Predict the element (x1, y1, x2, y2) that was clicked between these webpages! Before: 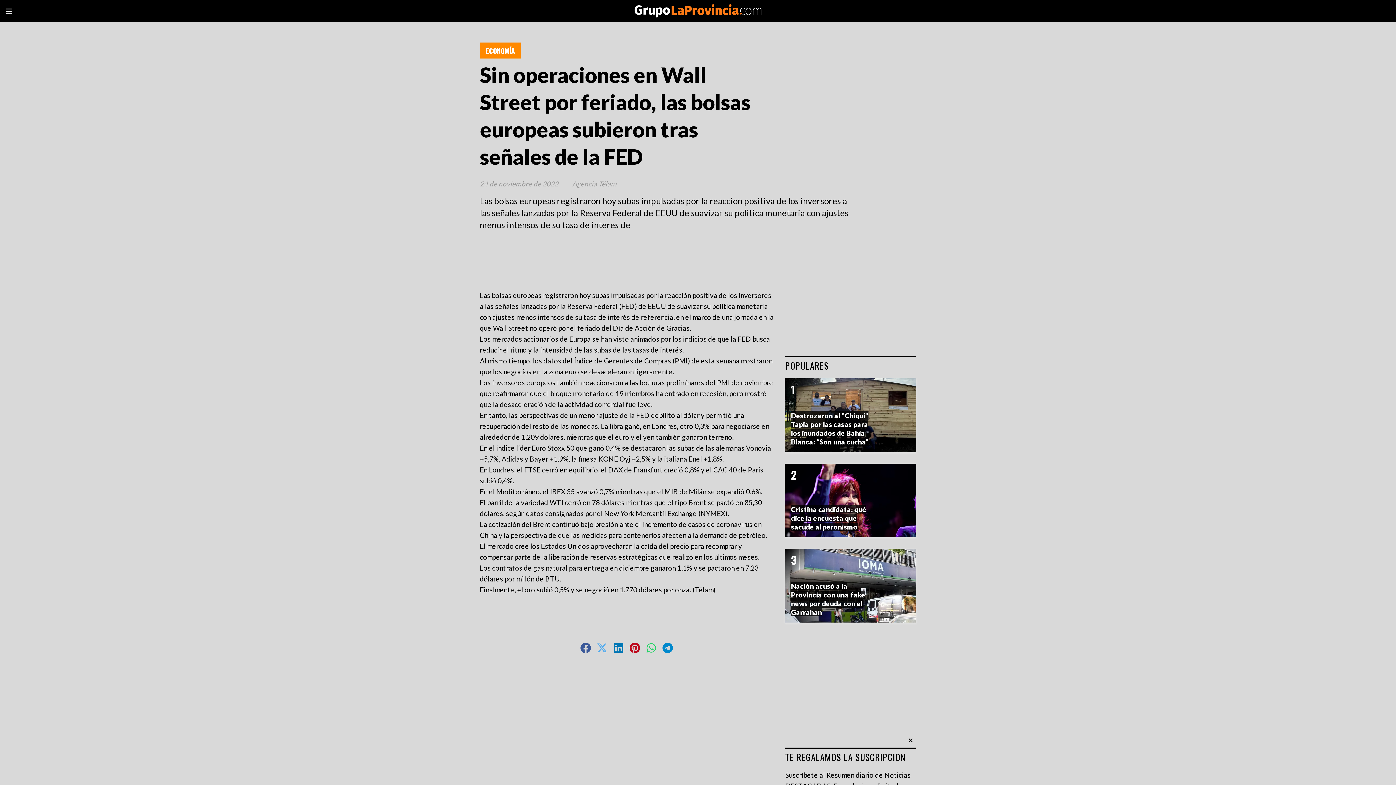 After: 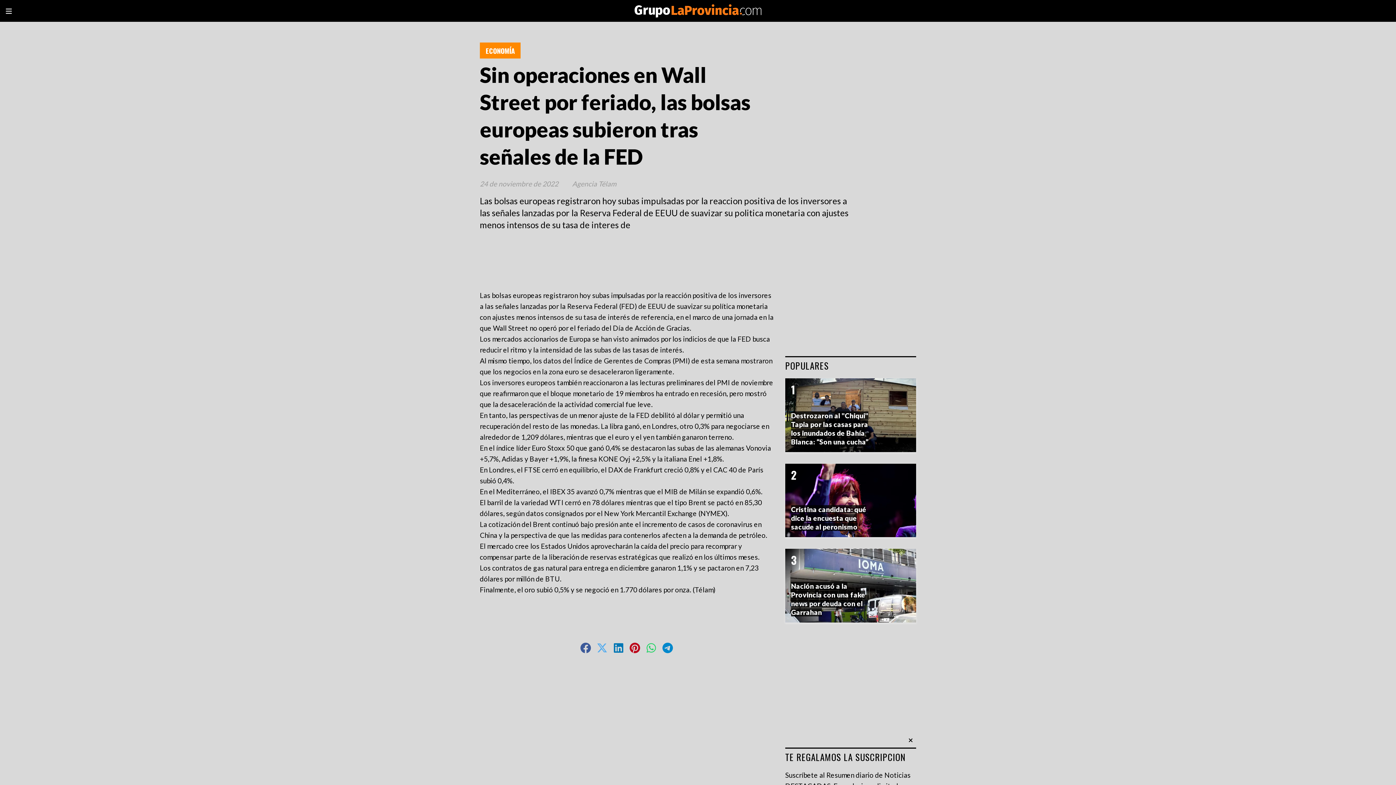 Action: bbox: (611, 643, 625, 653)